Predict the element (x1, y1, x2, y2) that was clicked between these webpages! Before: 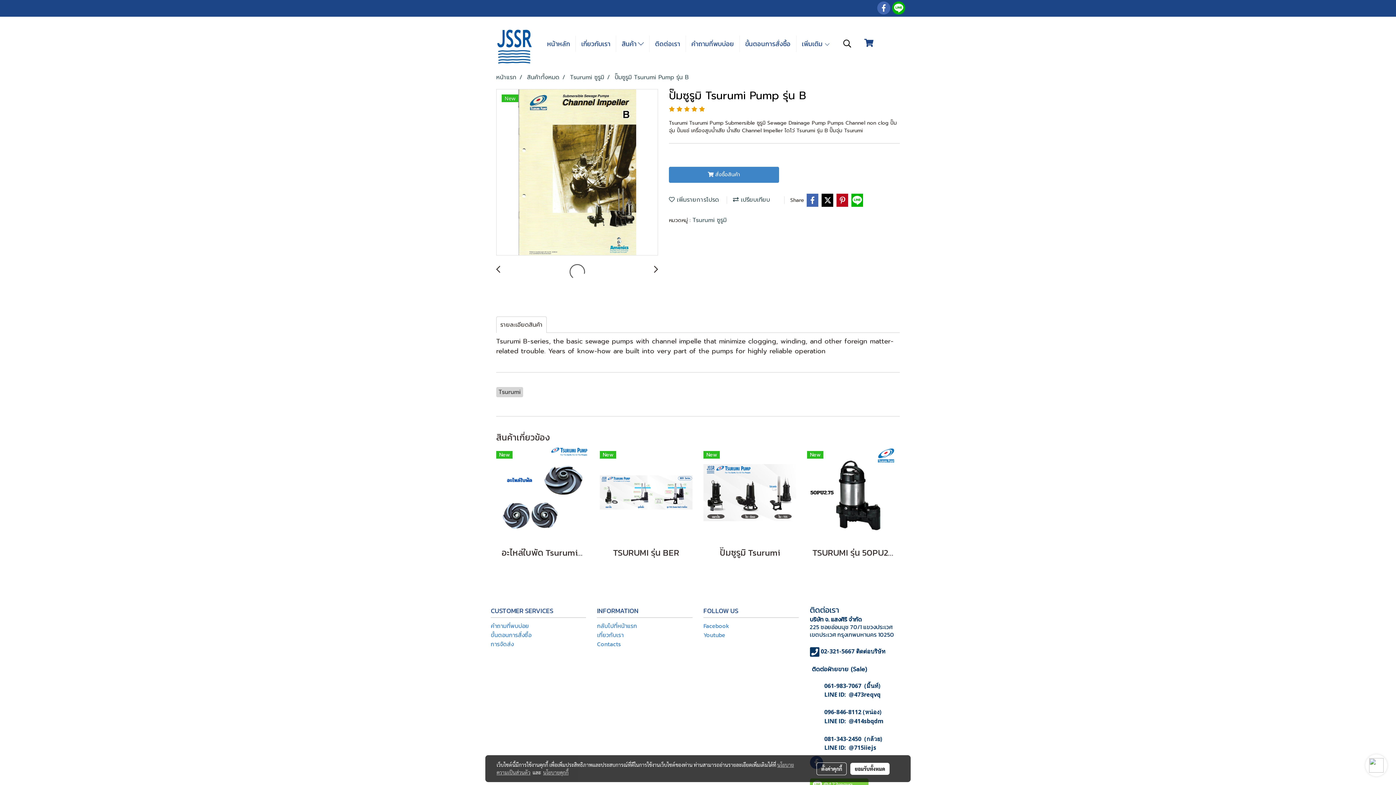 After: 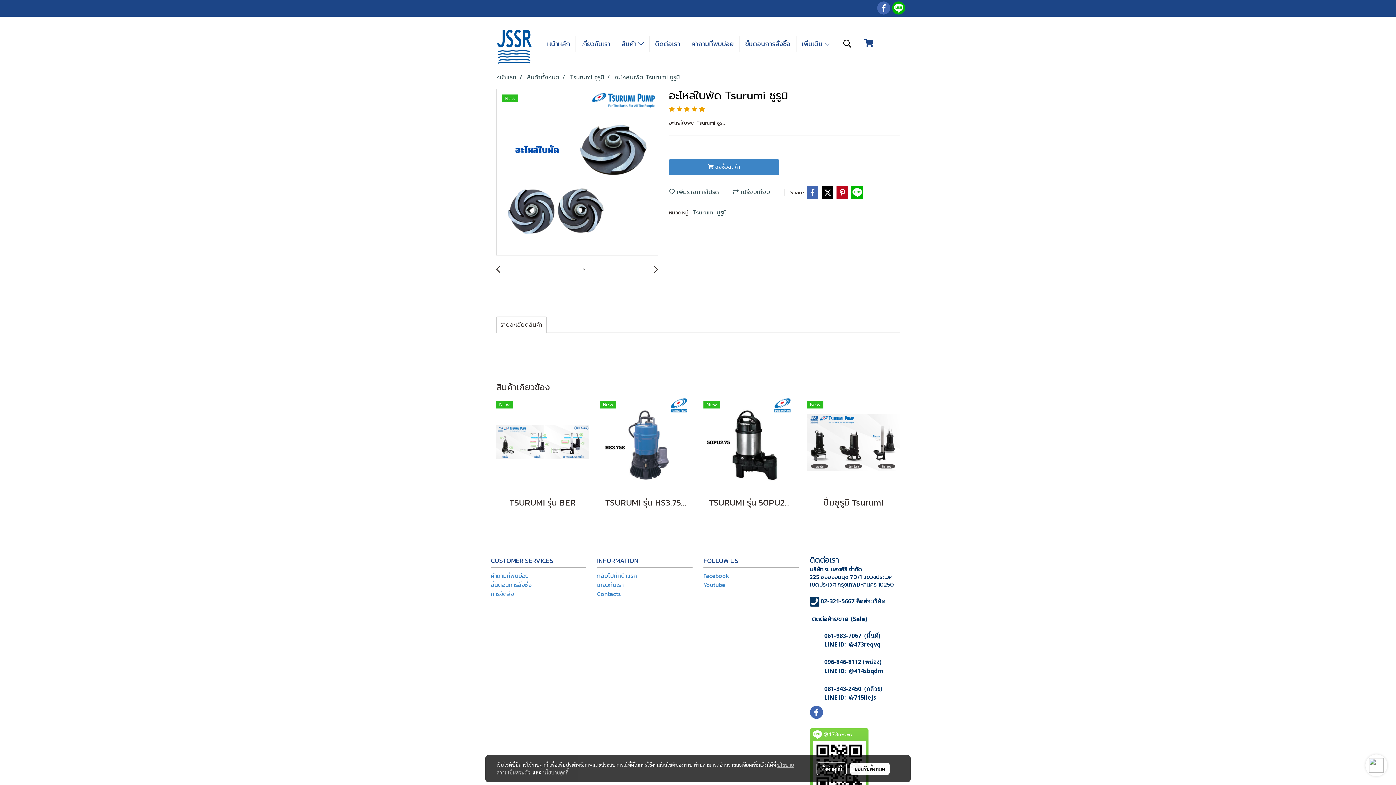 Action: bbox: (501, 547, 583, 558) label: อะไหล่ใบพัด Tsurumi ซูรูมิ